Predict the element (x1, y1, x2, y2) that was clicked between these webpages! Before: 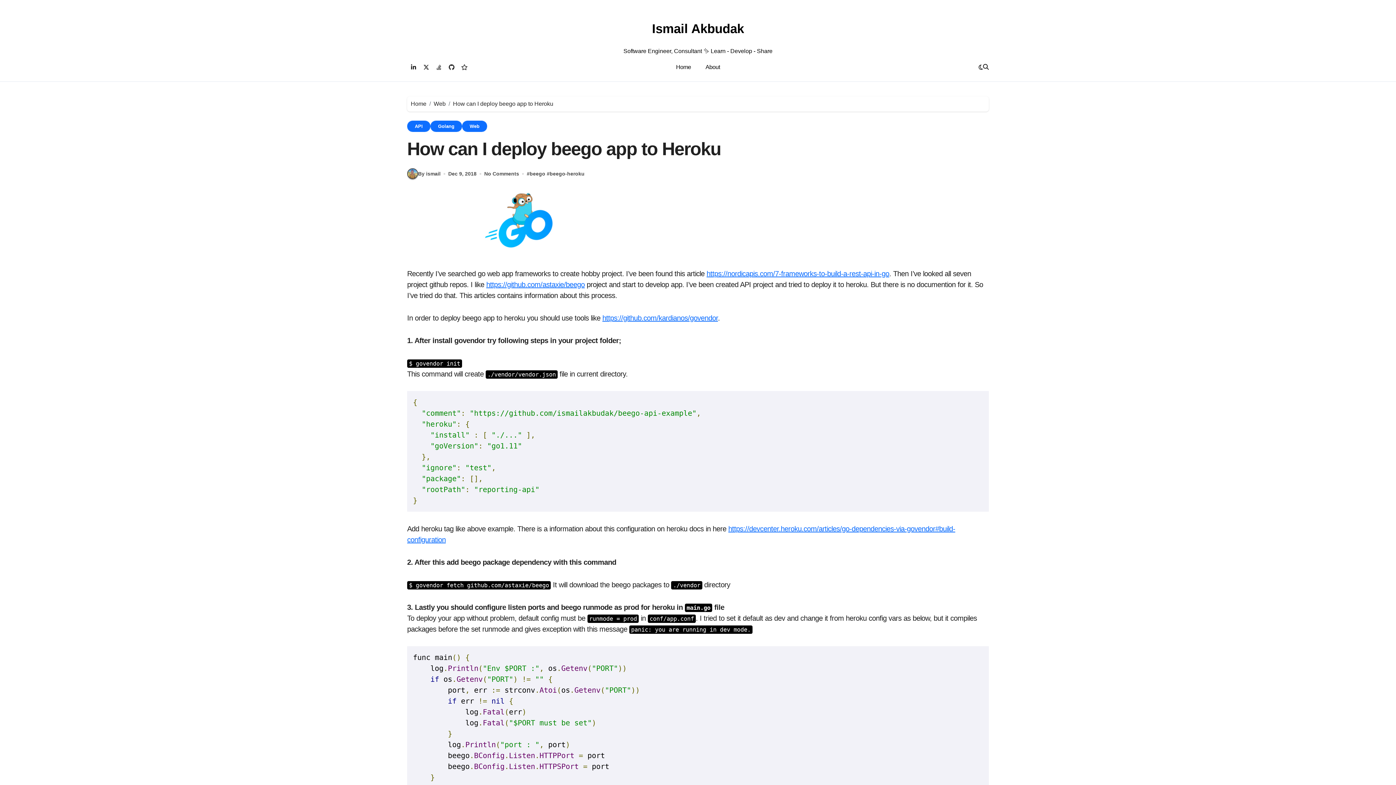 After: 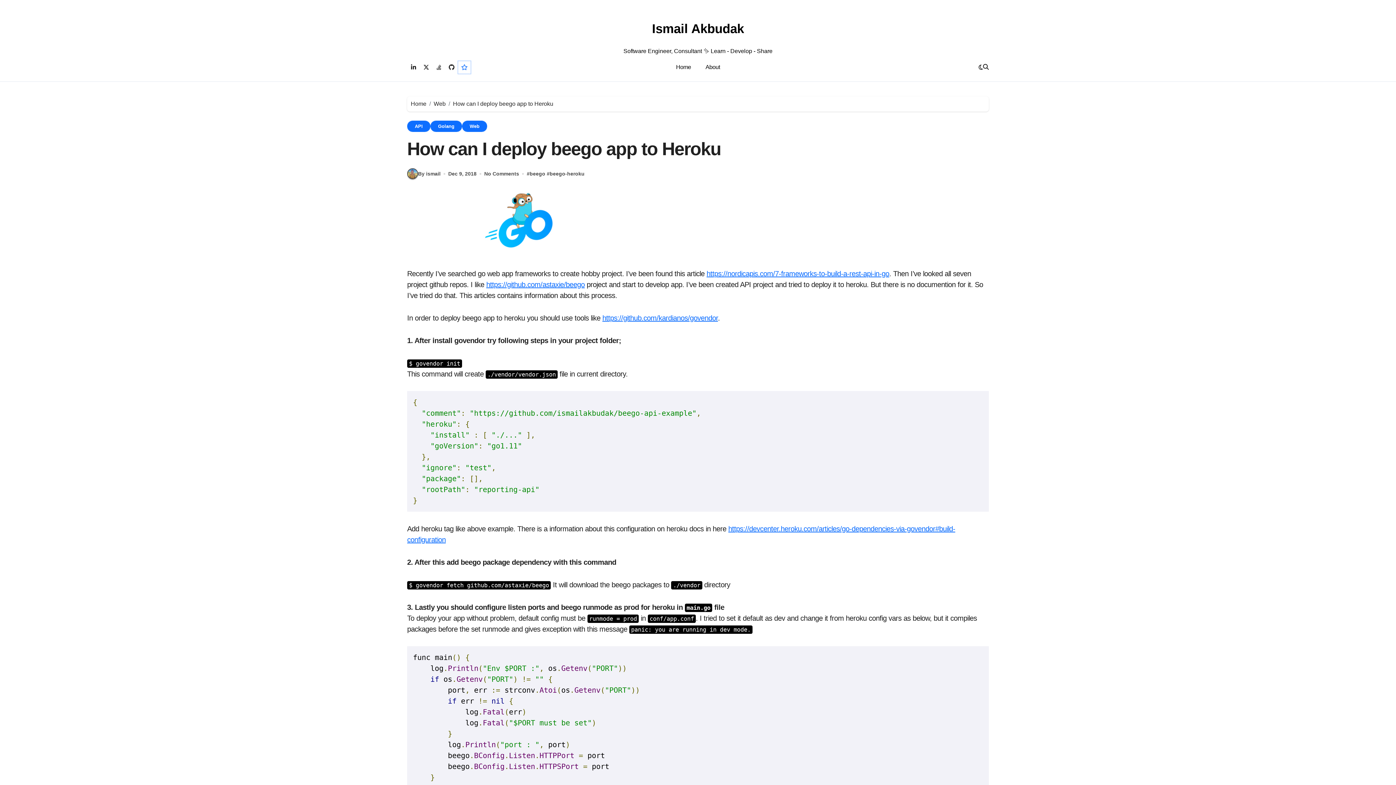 Action: bbox: (458, 60, 470, 73)